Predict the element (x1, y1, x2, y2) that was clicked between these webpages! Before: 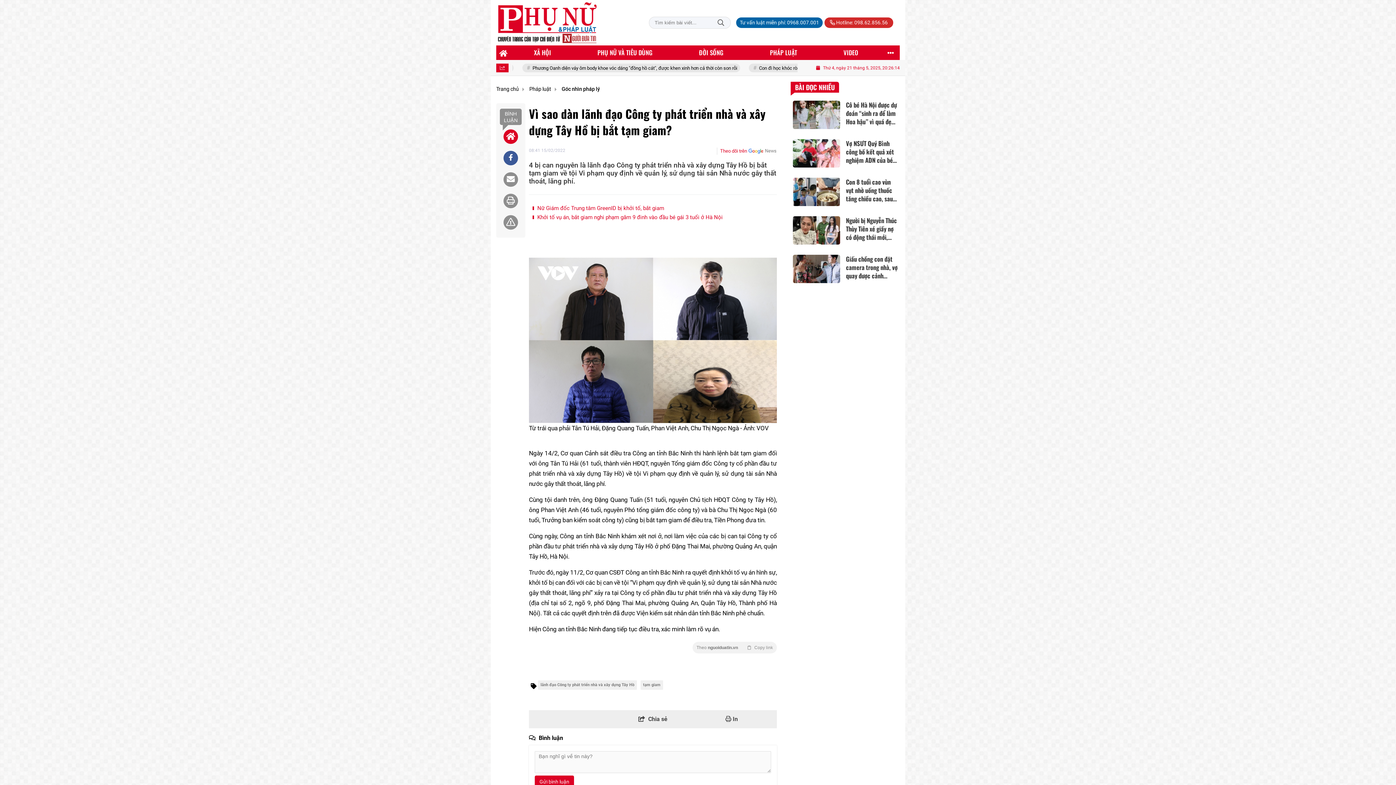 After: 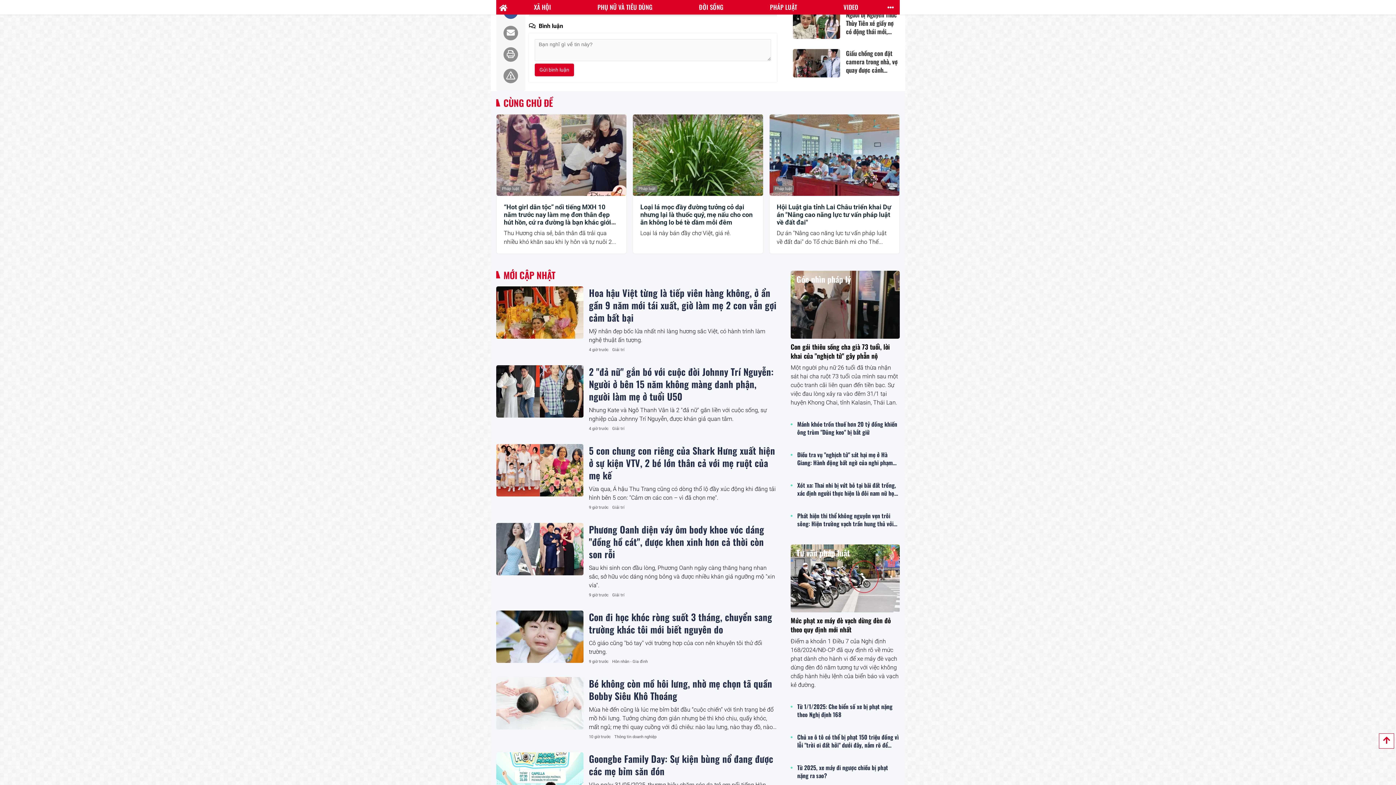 Action: bbox: (500, 108, 521, 125) label: BÌNH LUẬN